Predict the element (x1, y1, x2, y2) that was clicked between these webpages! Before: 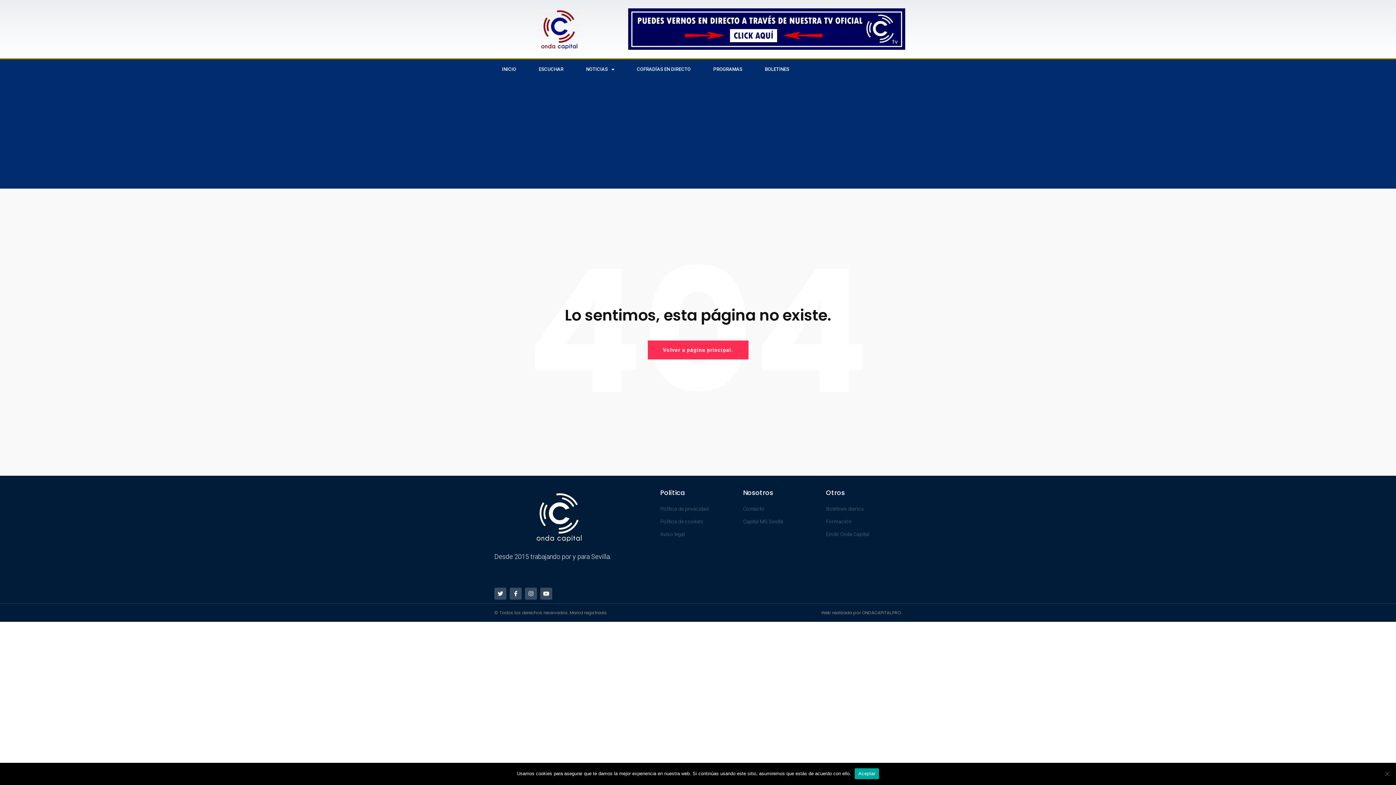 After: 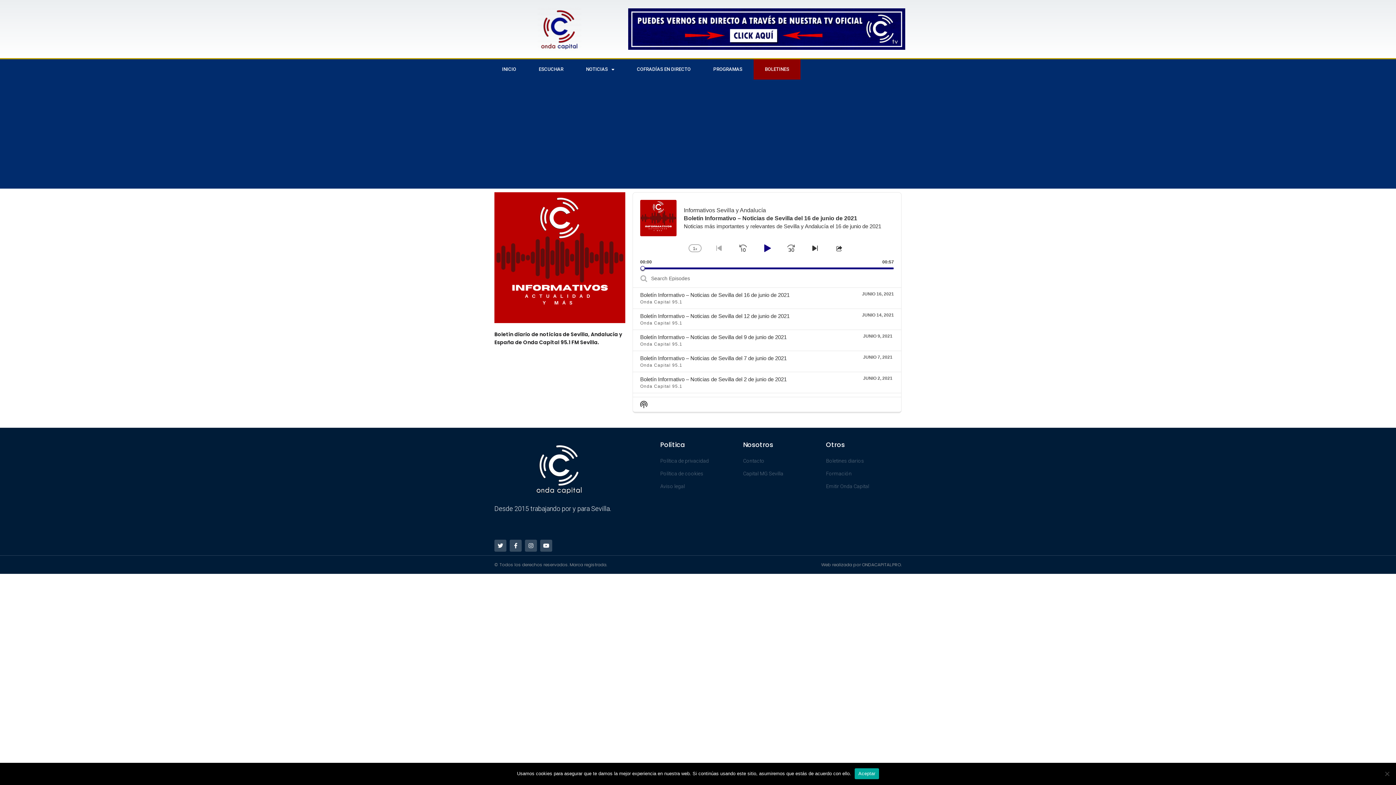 Action: bbox: (753, 59, 800, 79) label: BOLETINES